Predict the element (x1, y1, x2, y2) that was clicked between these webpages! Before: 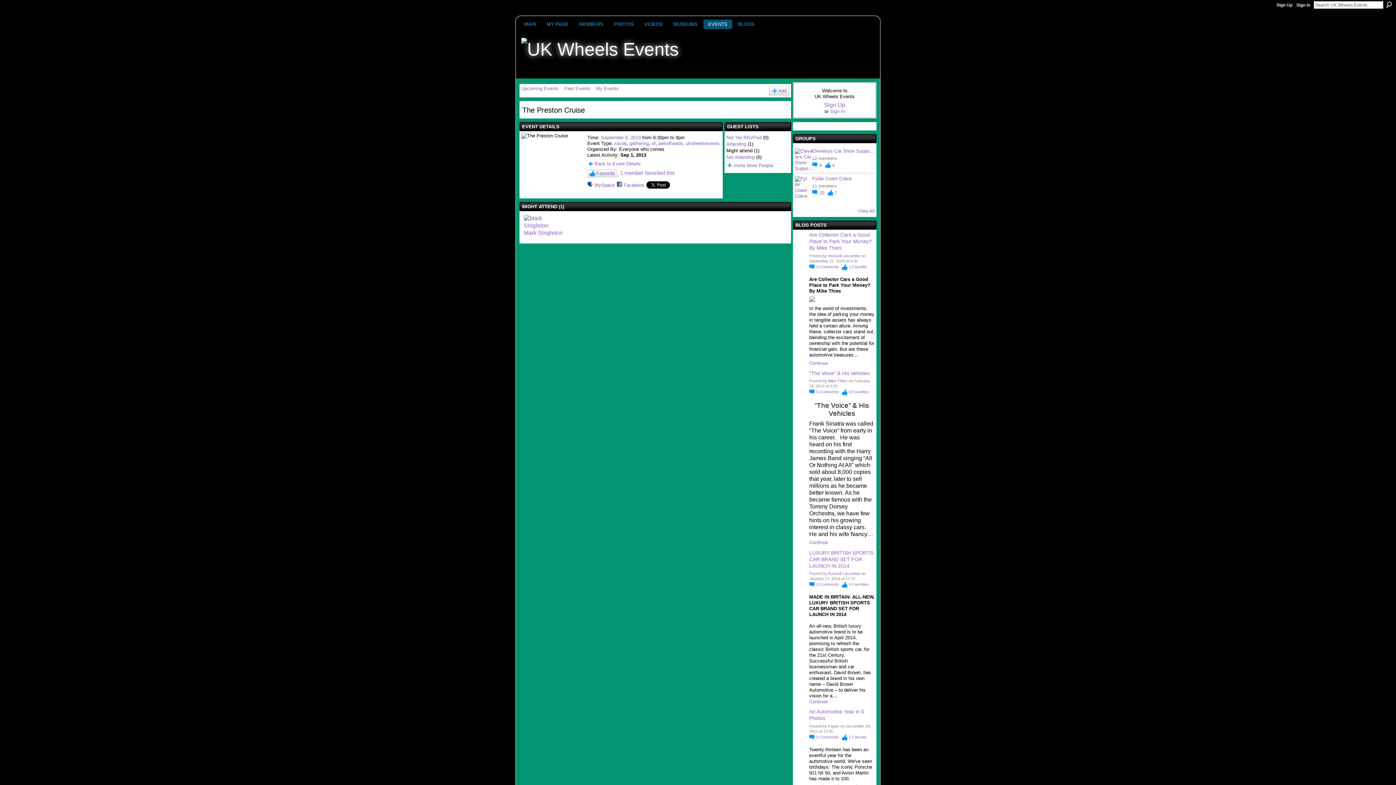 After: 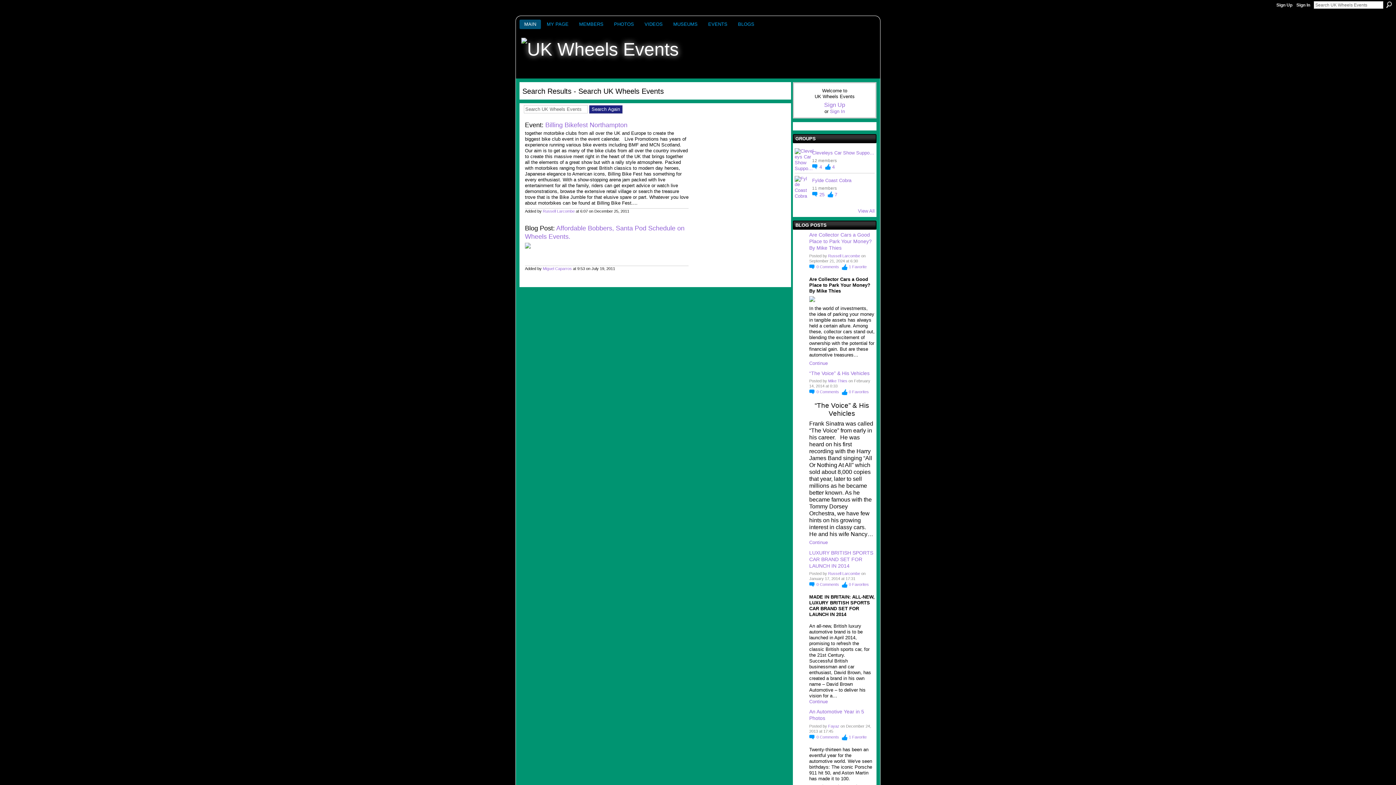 Action: label: Search bbox: (1386, 1, 1392, 8)